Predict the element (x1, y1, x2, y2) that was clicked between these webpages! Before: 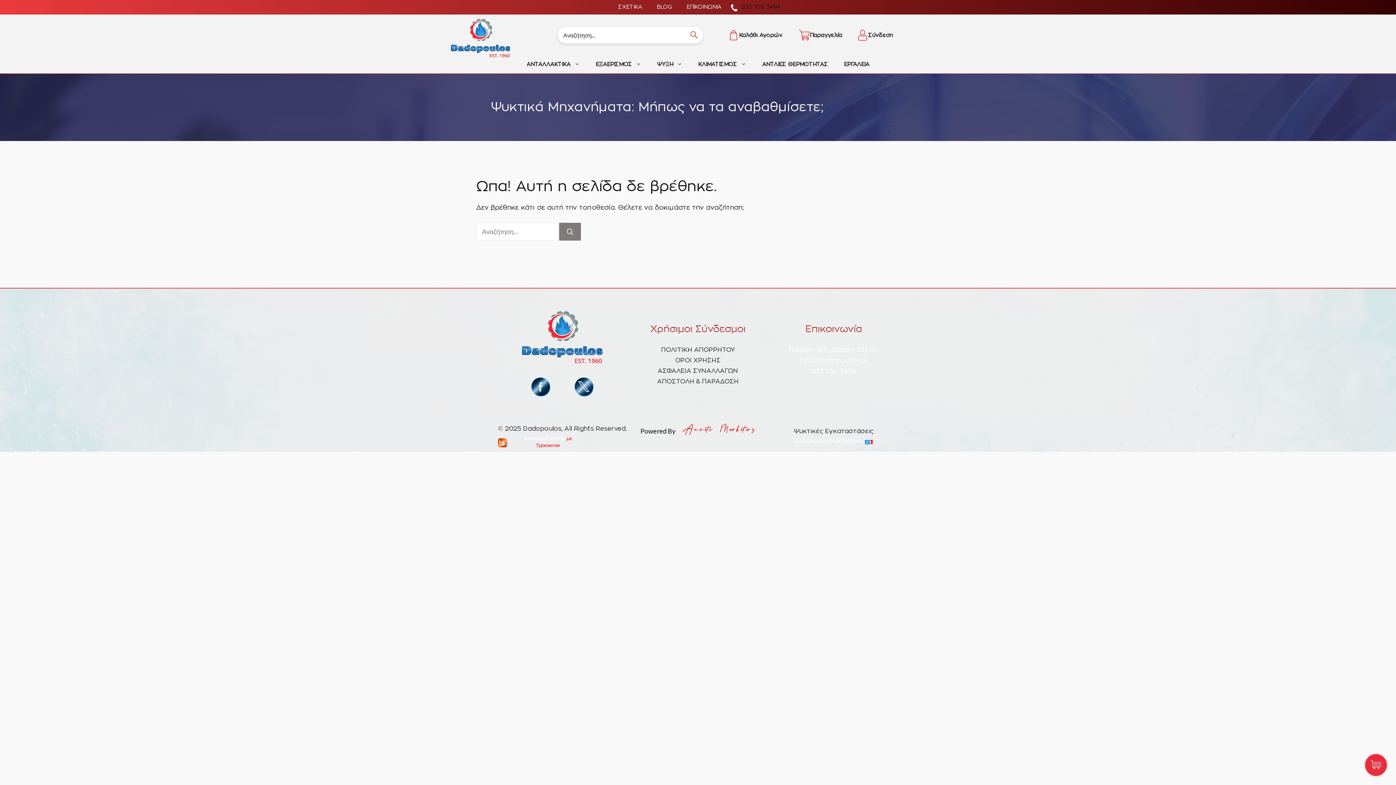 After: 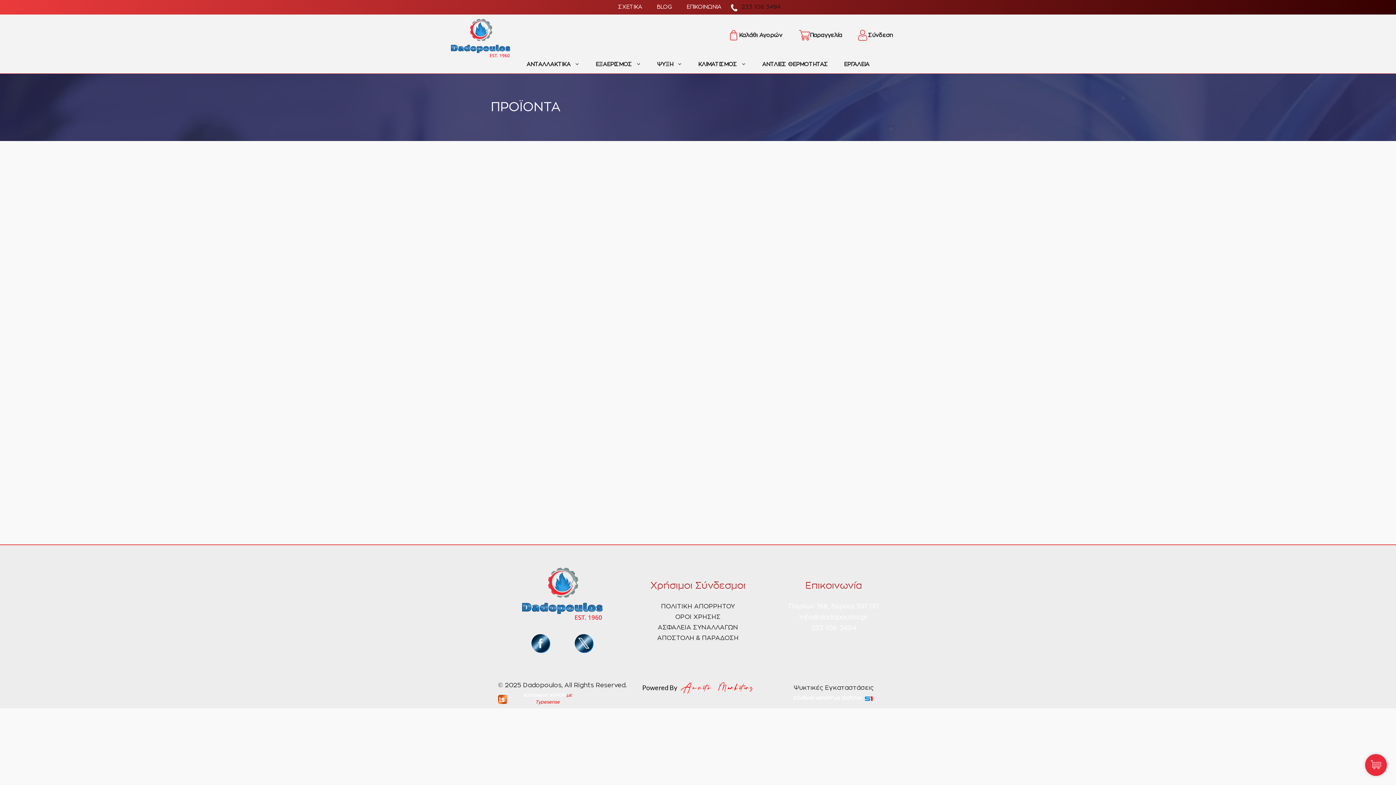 Action: label: ΚΛΙΜΑΤΙΣΜΟΣ bbox: (690, 59, 754, 69)